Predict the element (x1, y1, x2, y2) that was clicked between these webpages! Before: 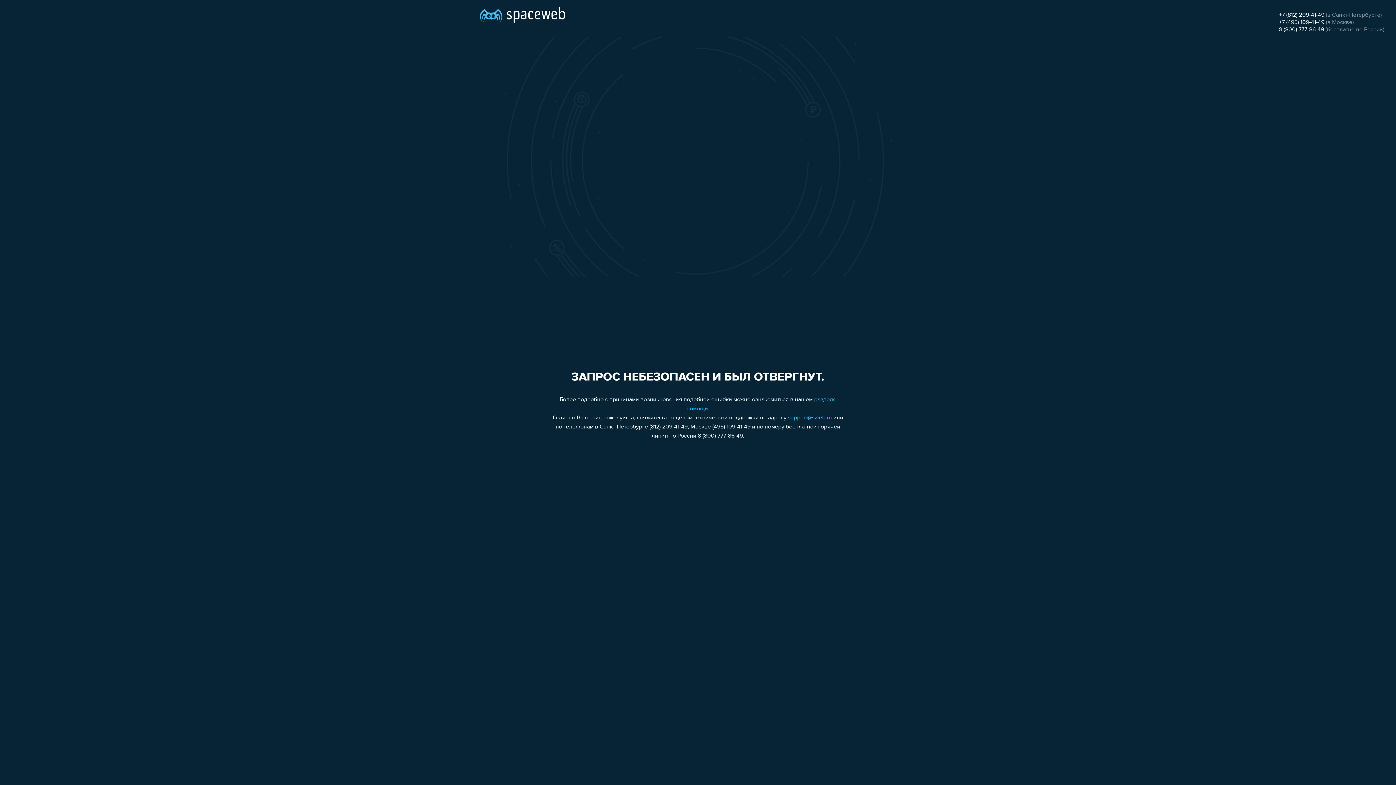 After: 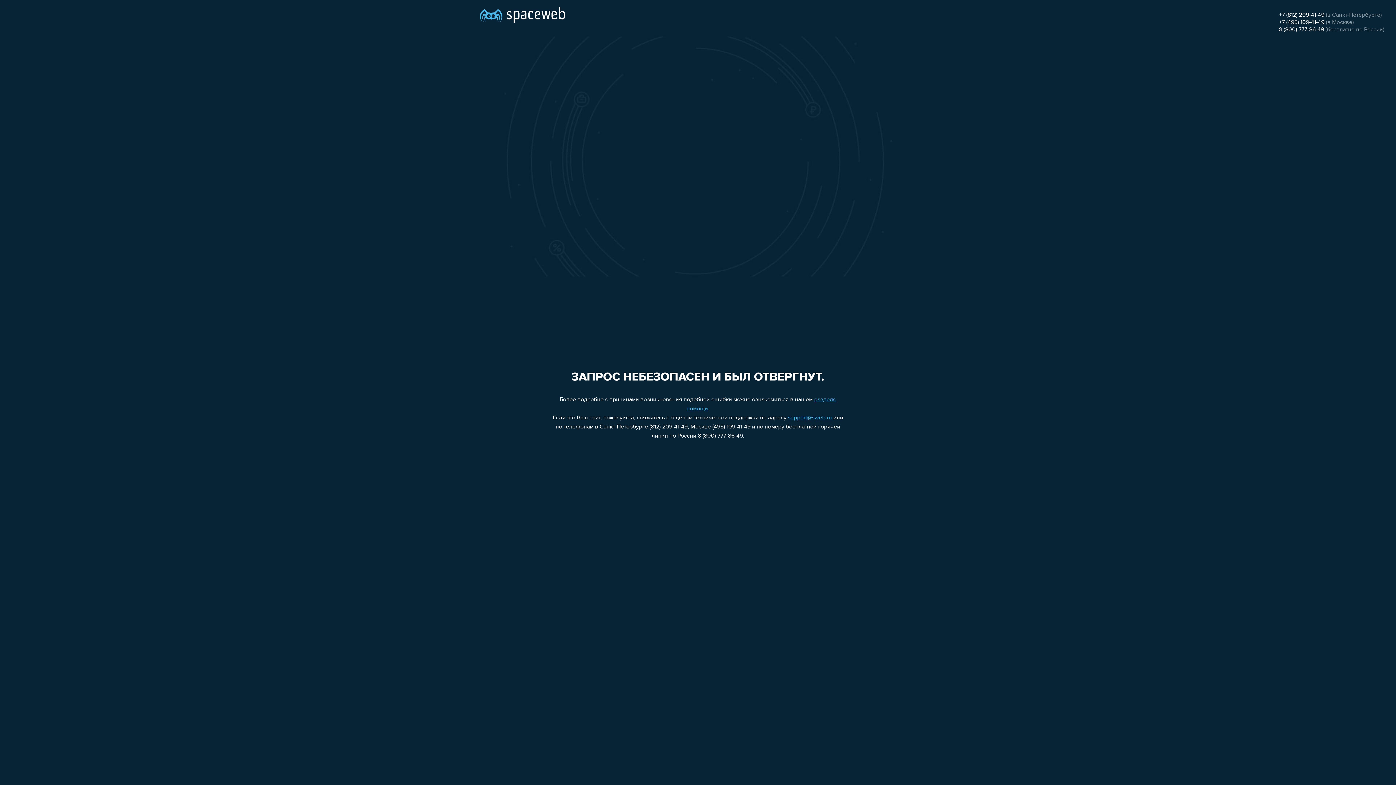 Action: label: +7 (495) 109-41-49 bbox: (1279, 19, 1324, 25)